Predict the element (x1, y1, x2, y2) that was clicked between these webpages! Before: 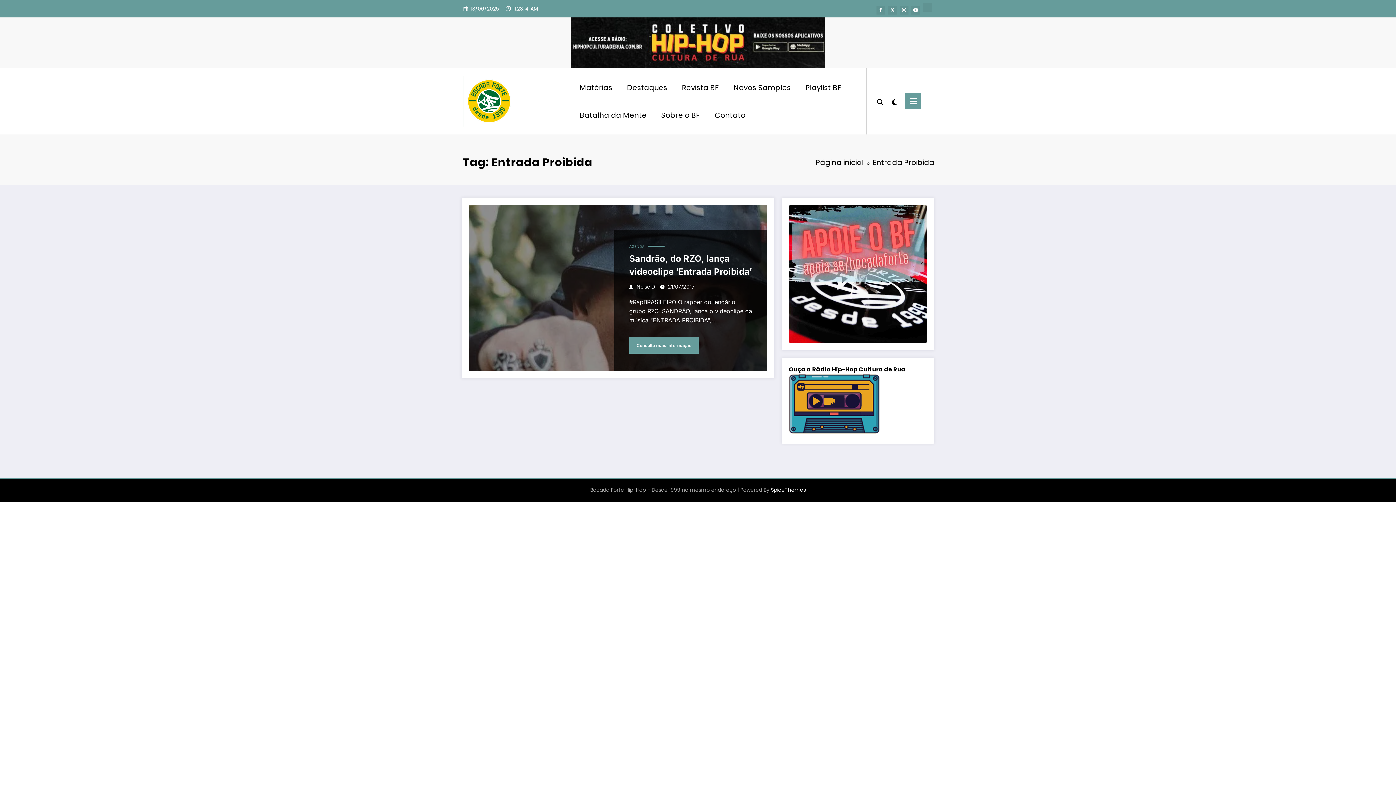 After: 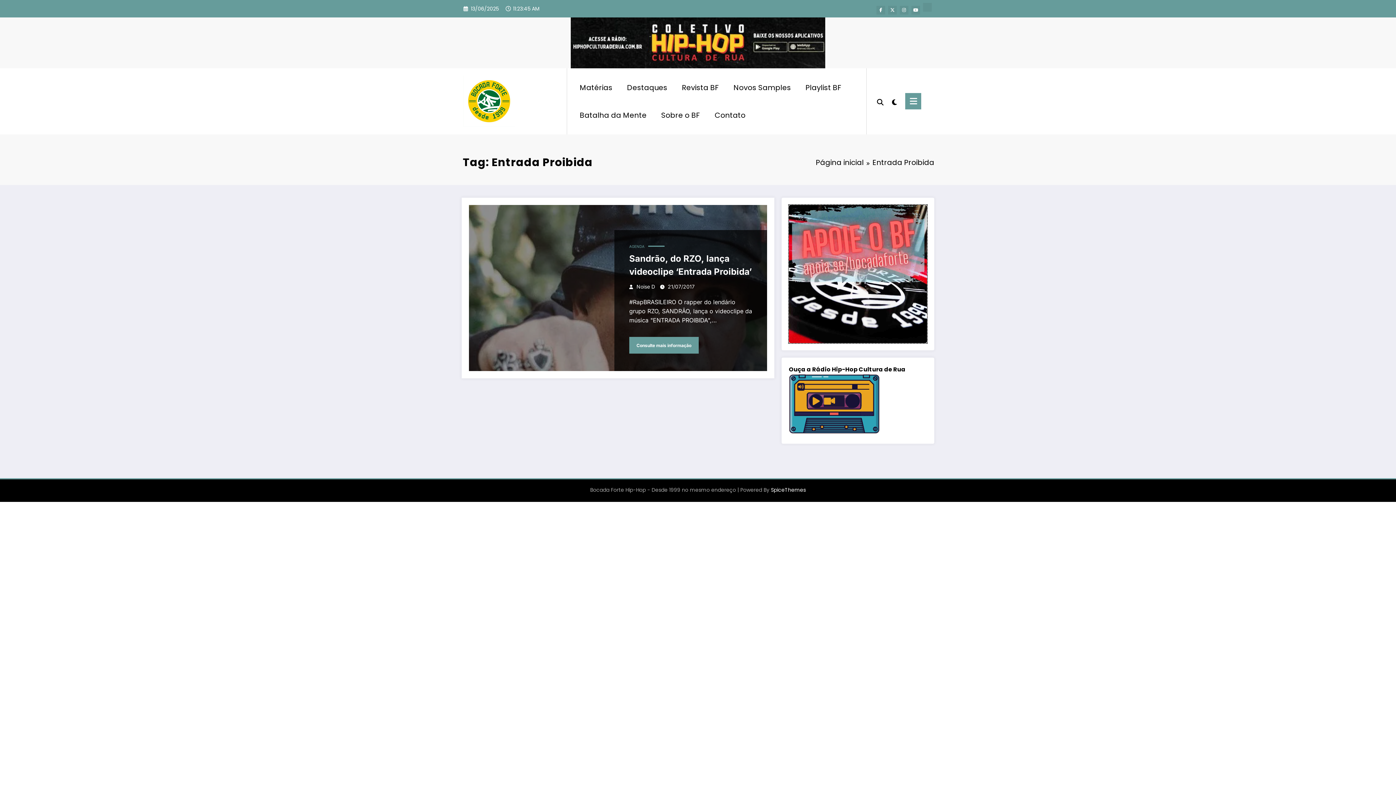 Action: bbox: (789, 205, 927, 343)